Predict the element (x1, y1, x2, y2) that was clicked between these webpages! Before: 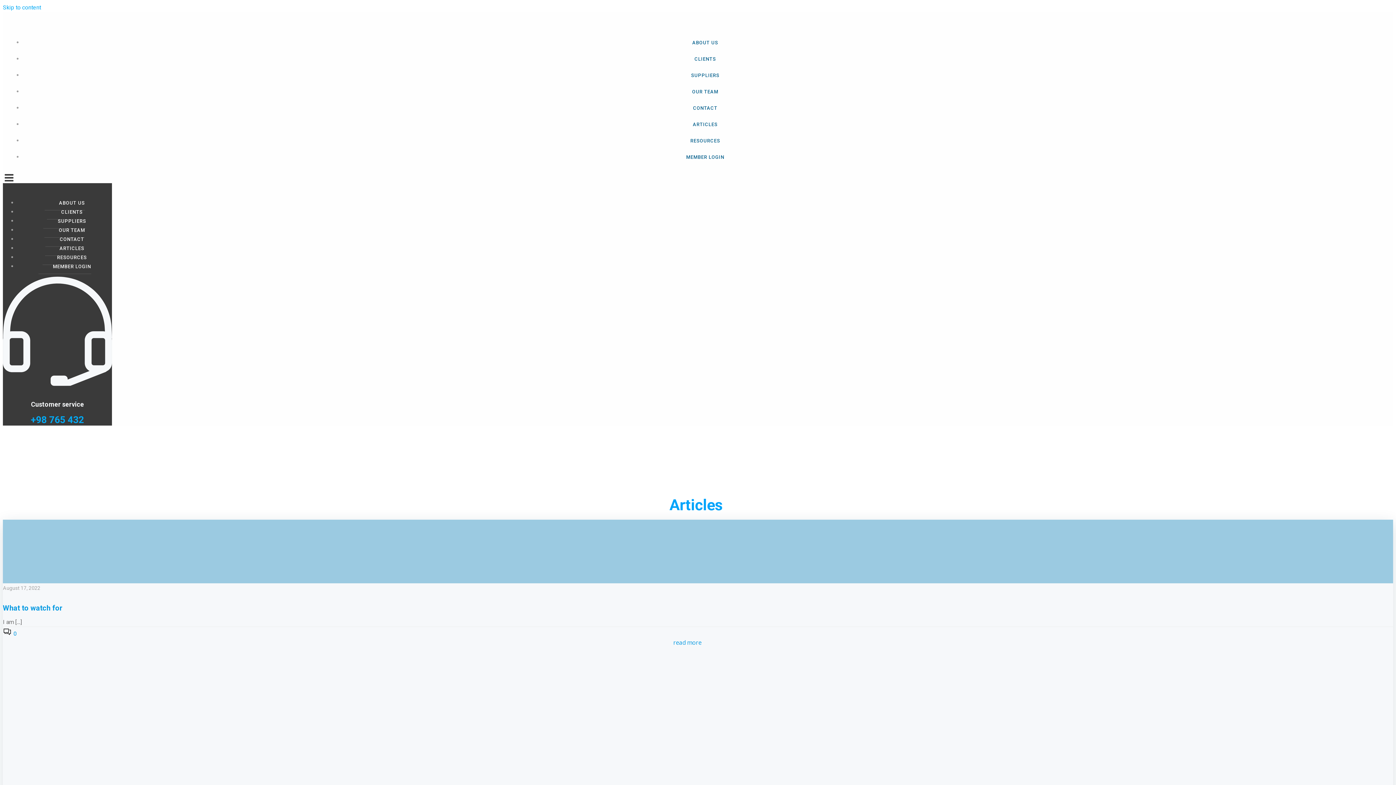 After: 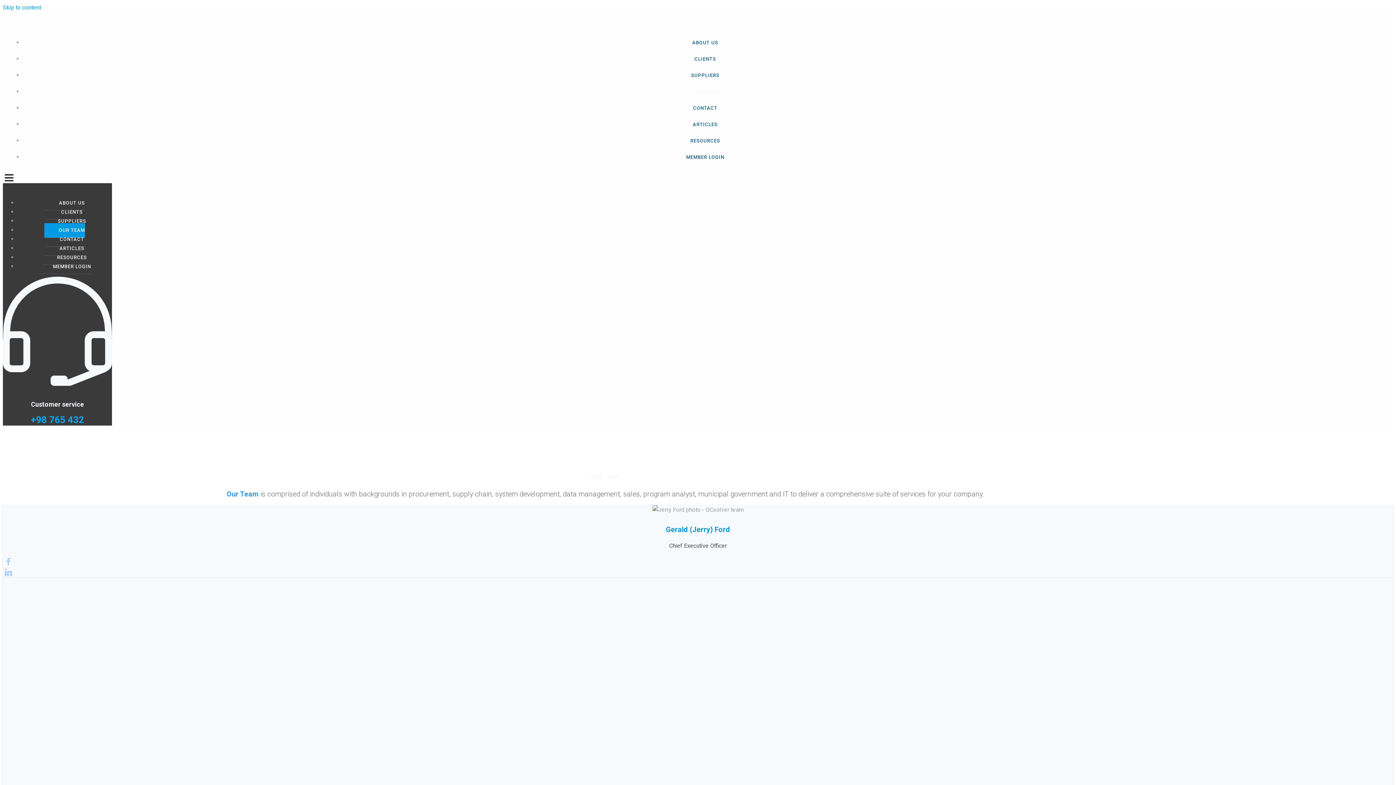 Action: bbox: (692, 89, 718, 94) label: OUR TEAM